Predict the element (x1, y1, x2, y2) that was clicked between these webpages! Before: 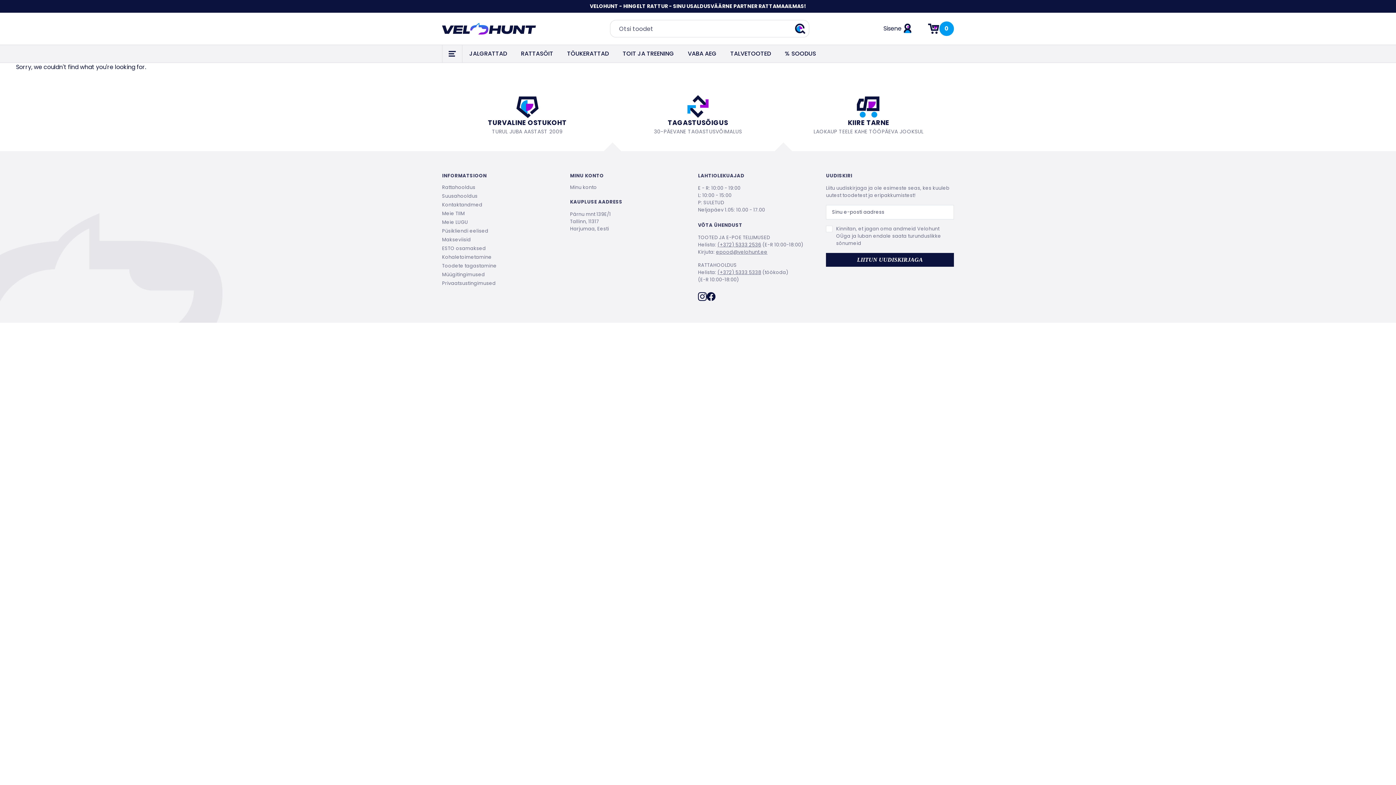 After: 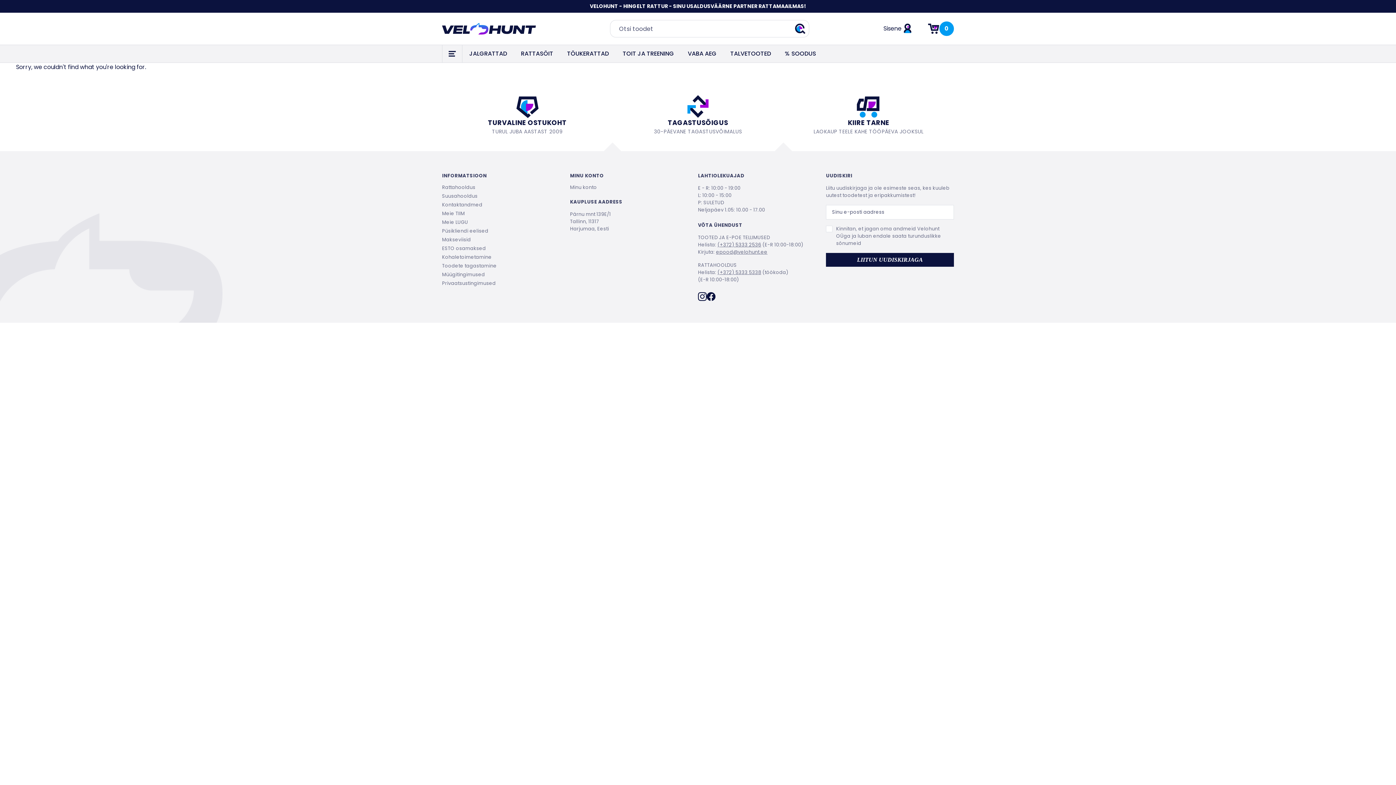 Action: label: (+372) 5333 2536 bbox: (717, 241, 761, 248)